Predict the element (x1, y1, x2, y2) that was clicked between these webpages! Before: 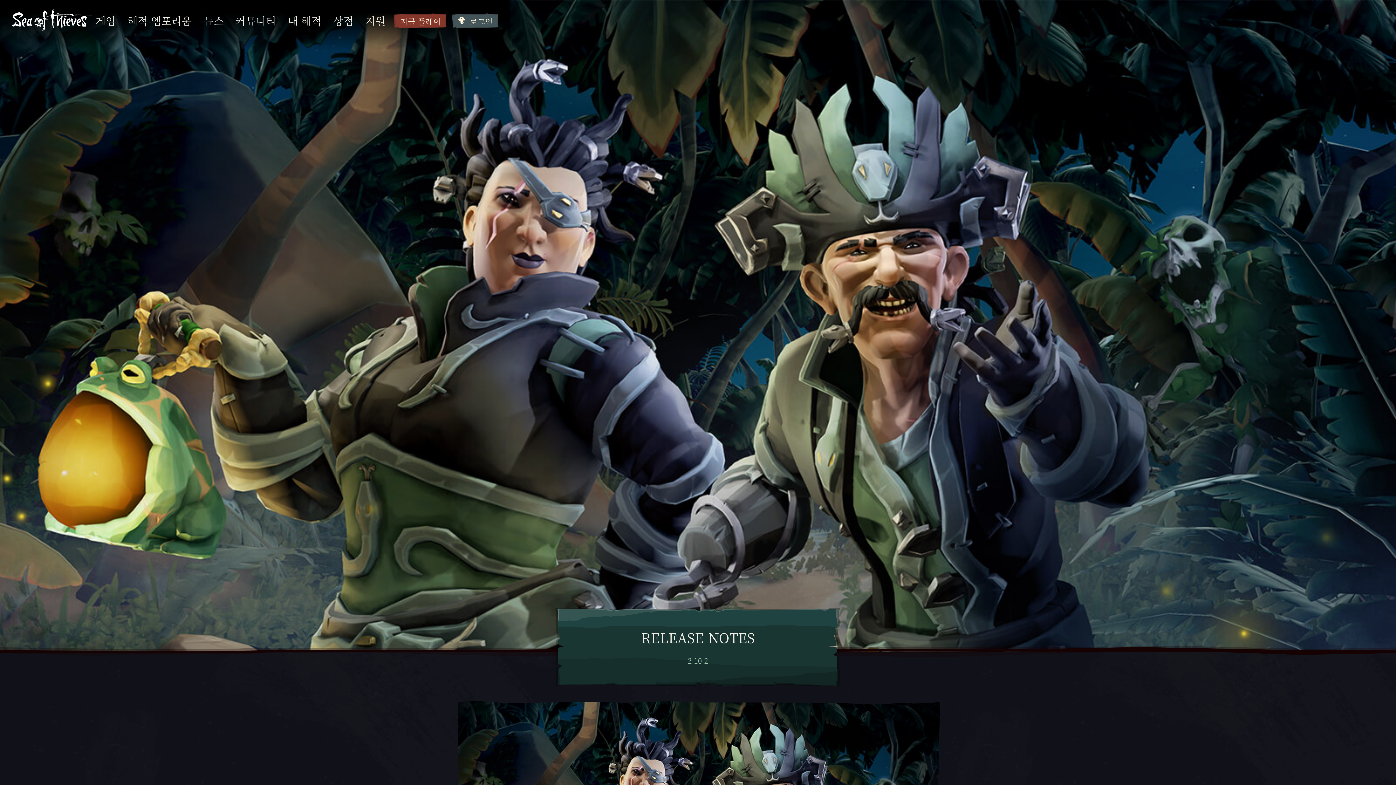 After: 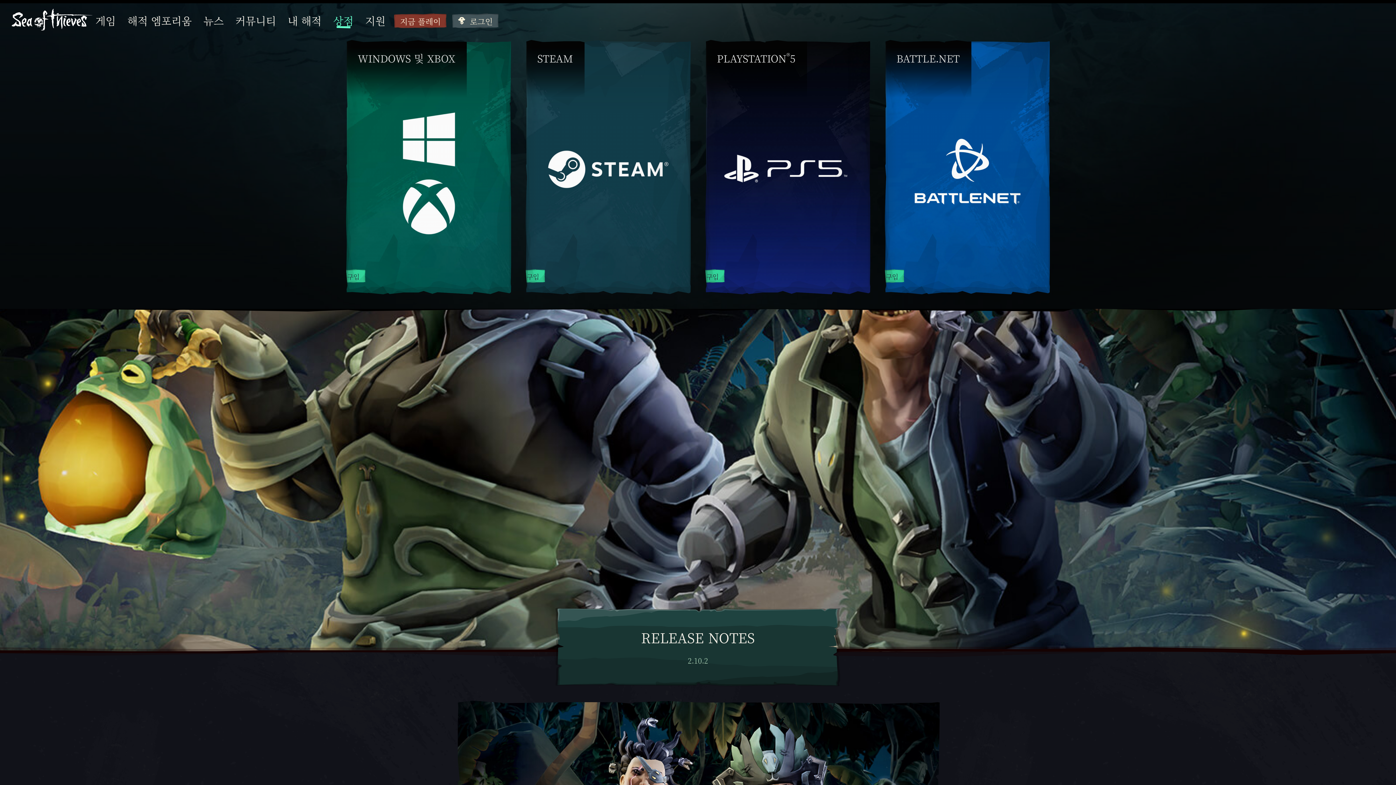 Action: label: 상점 bbox: (330, 14, 356, 26)